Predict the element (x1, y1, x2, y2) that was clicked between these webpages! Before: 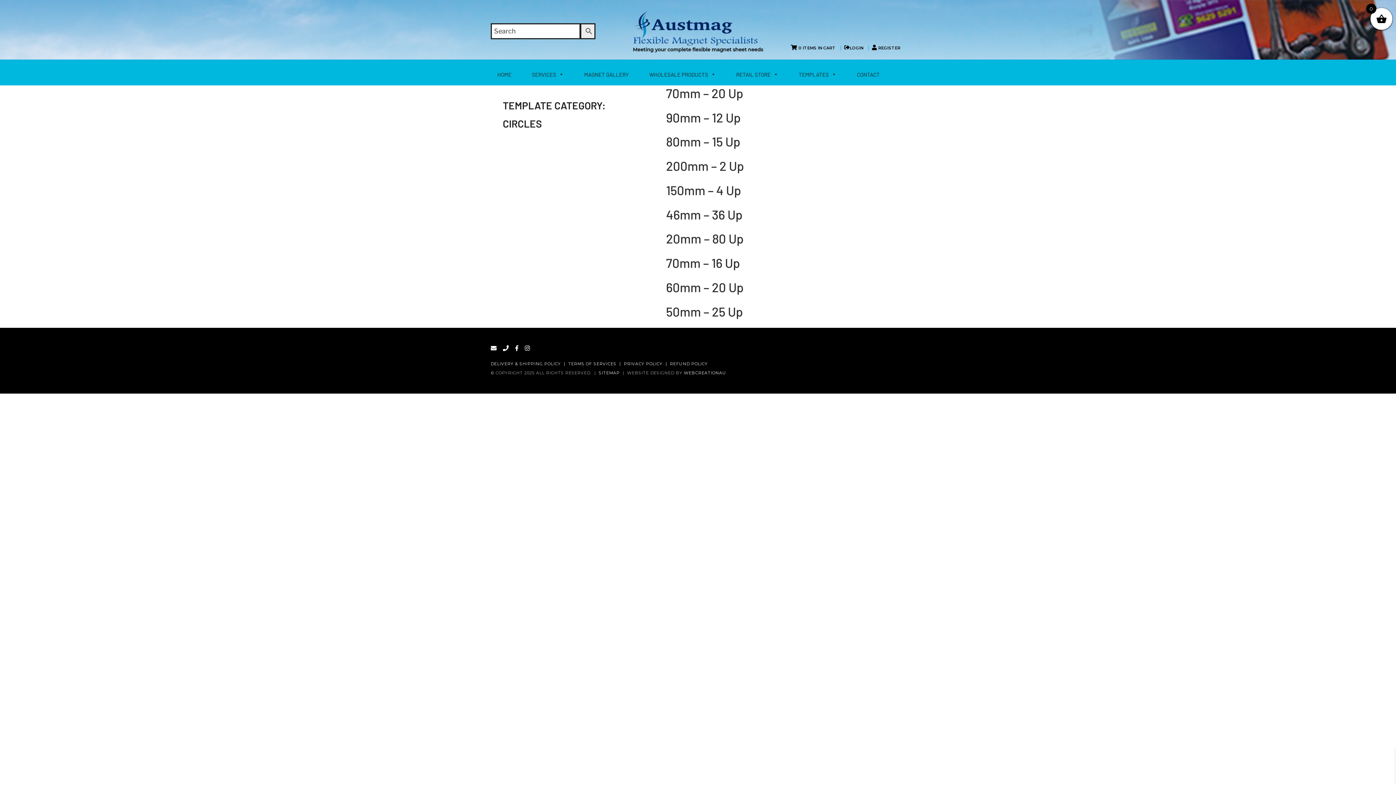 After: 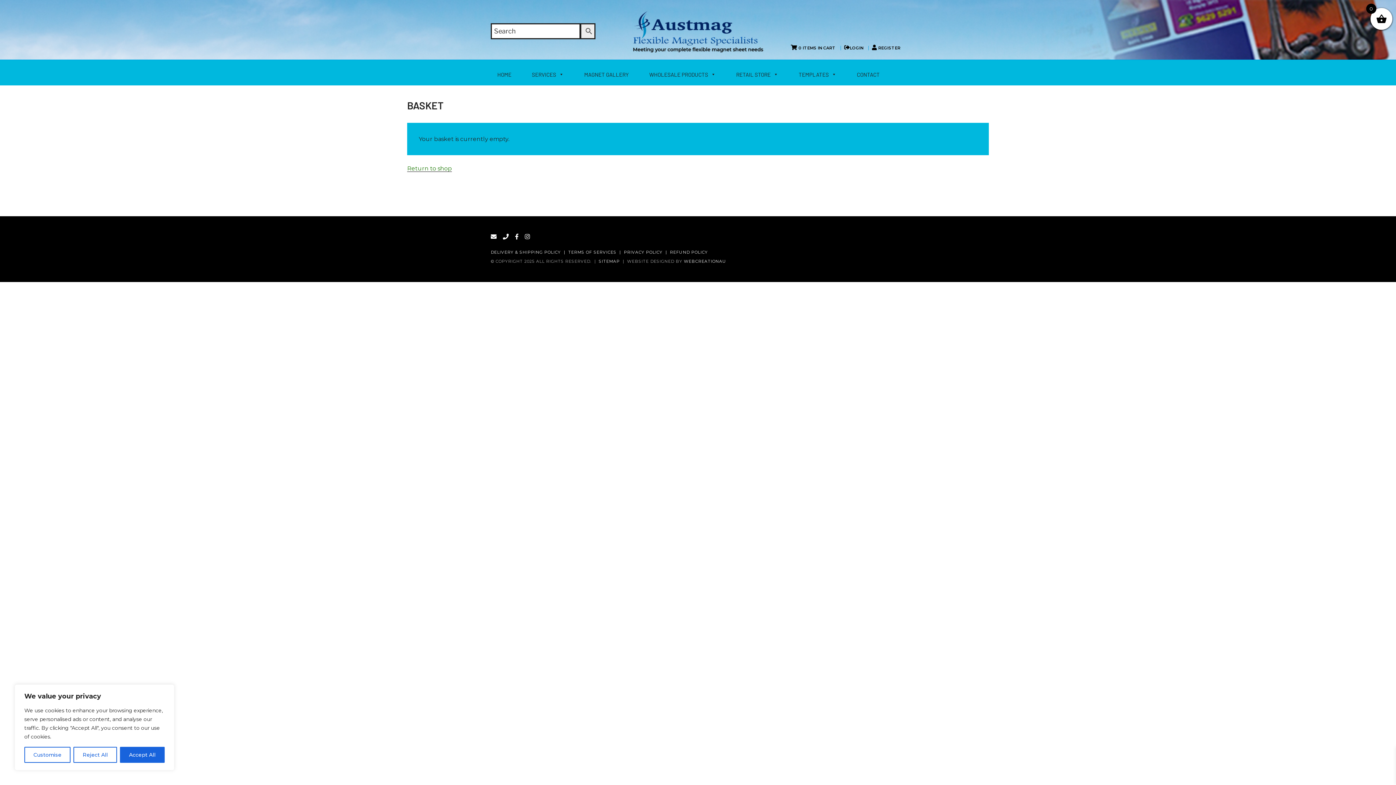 Action: bbox: (789, 44, 839, 51) label: 0 ITEMS IN CART